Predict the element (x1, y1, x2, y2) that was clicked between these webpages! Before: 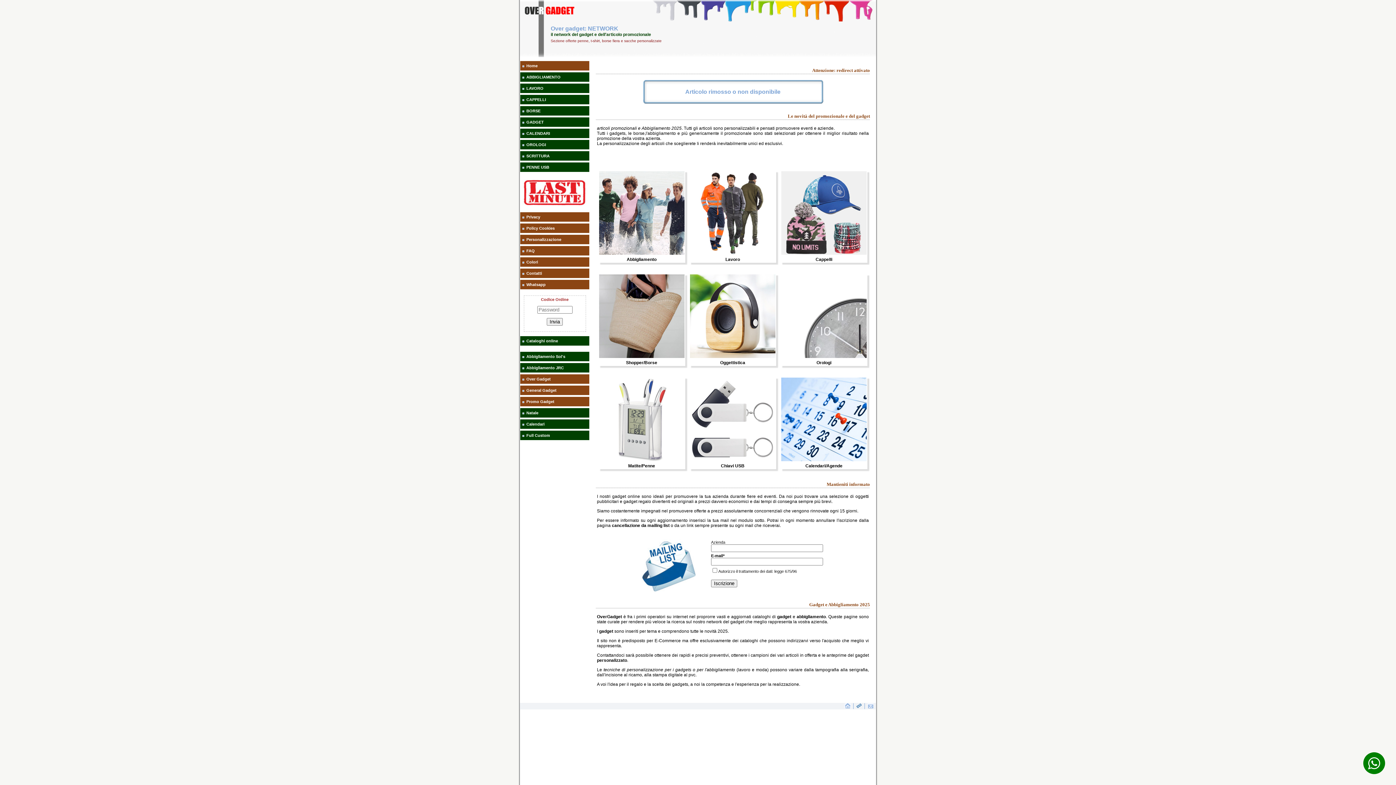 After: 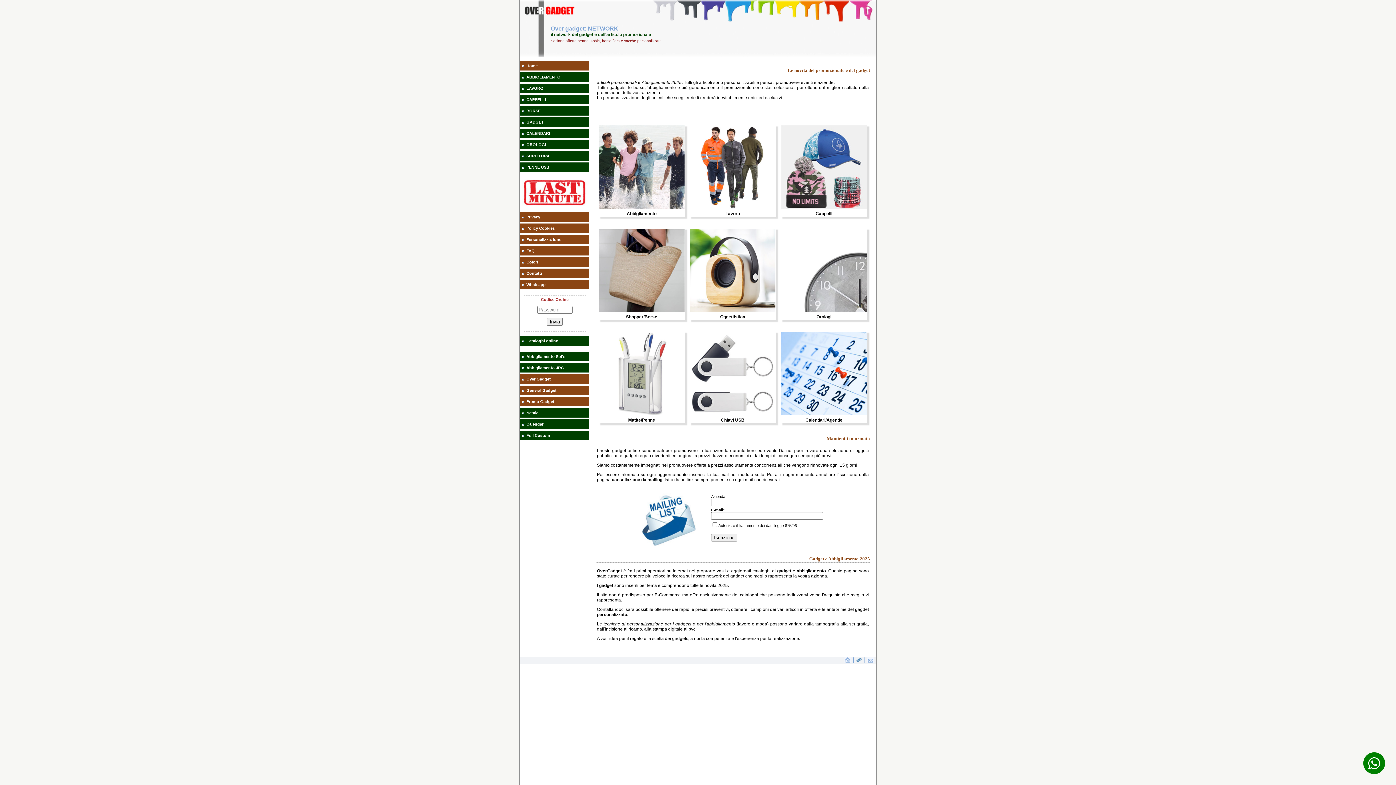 Action: bbox: (526, 63, 537, 68) label: Home